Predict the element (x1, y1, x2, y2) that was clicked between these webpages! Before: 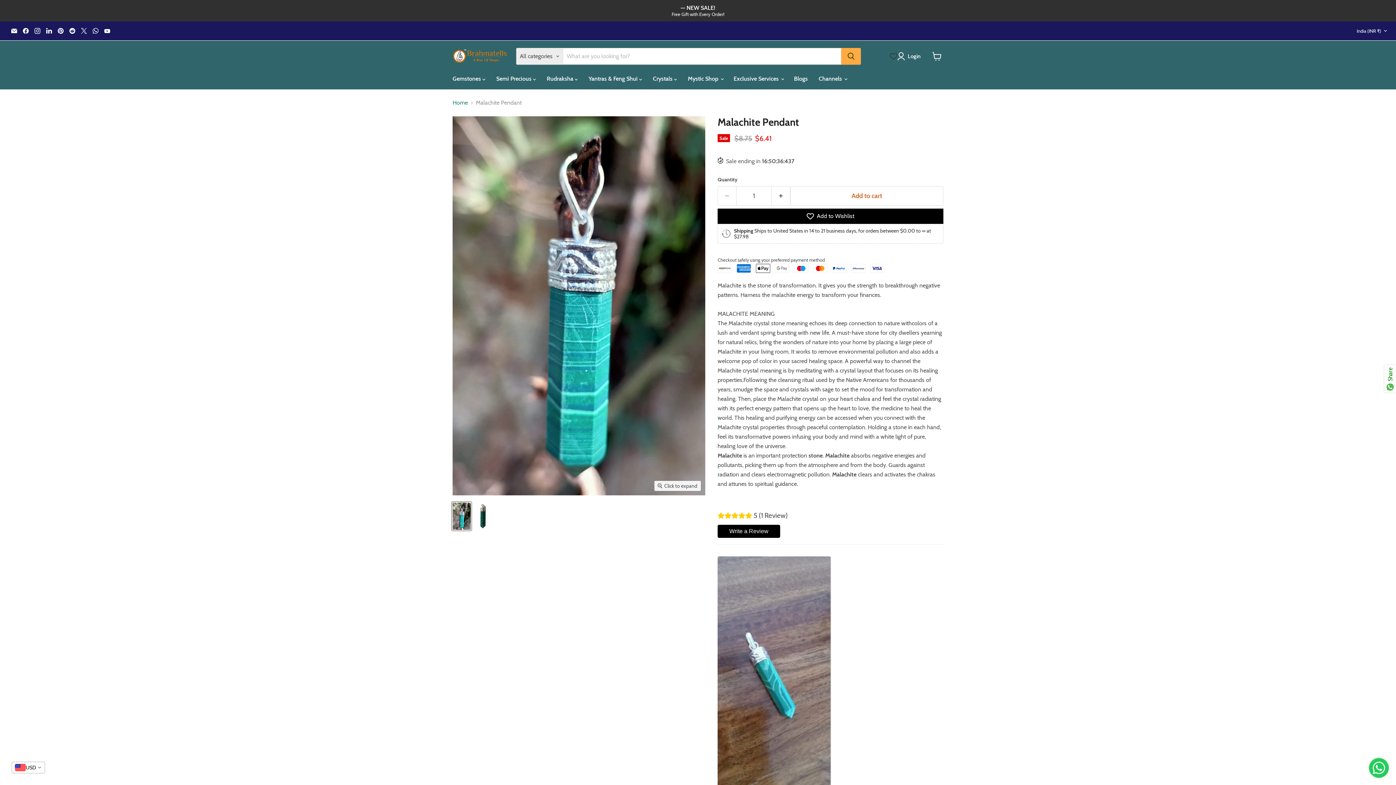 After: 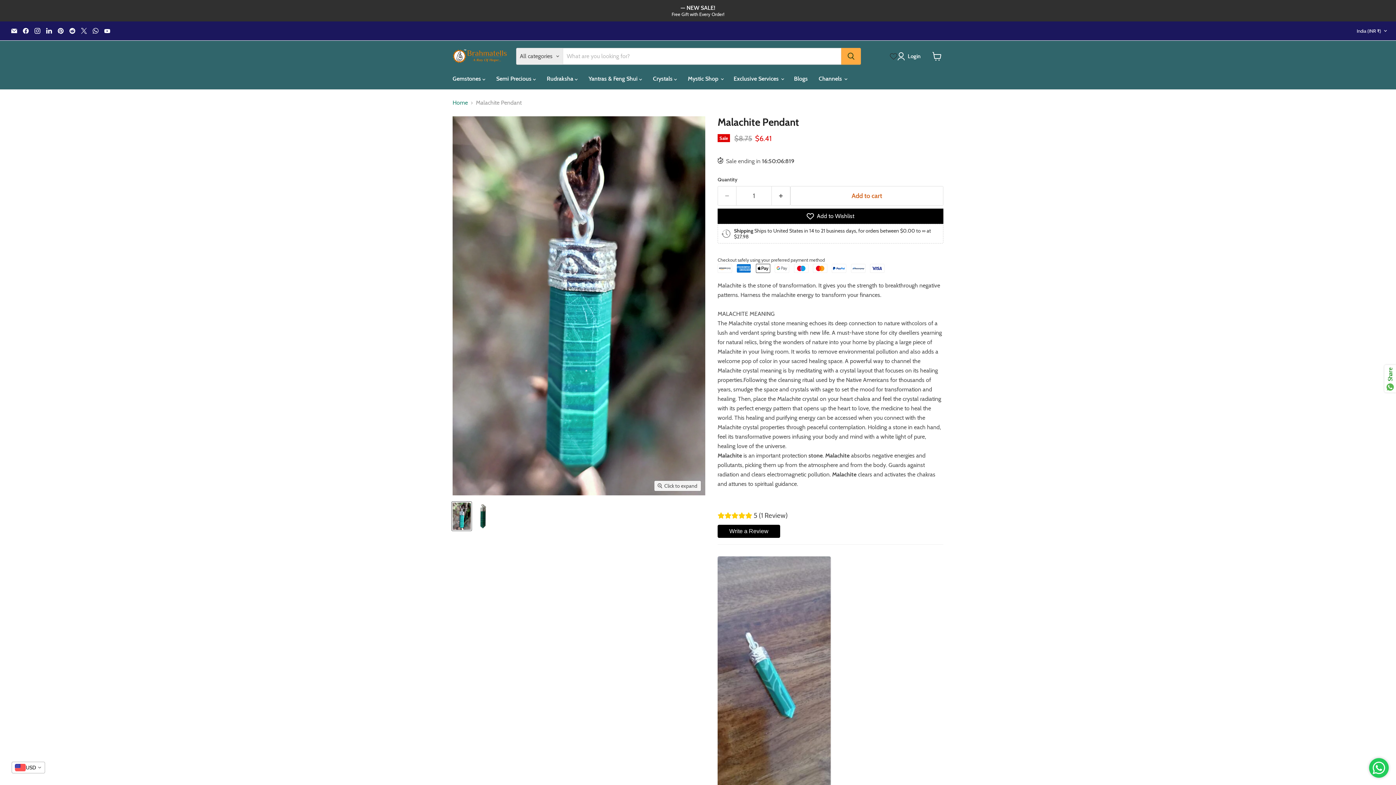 Action: bbox: (78, 25, 89, 36) label: Find us on X